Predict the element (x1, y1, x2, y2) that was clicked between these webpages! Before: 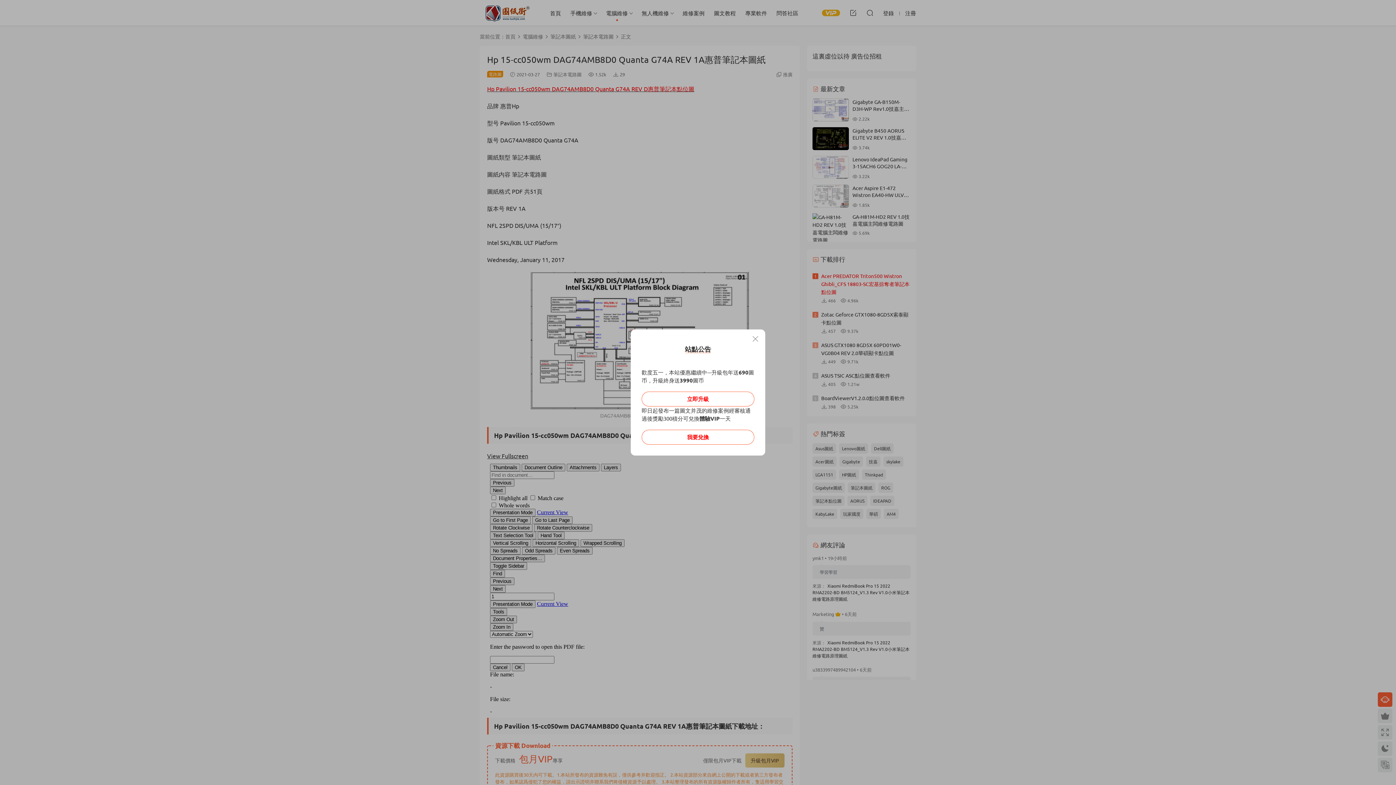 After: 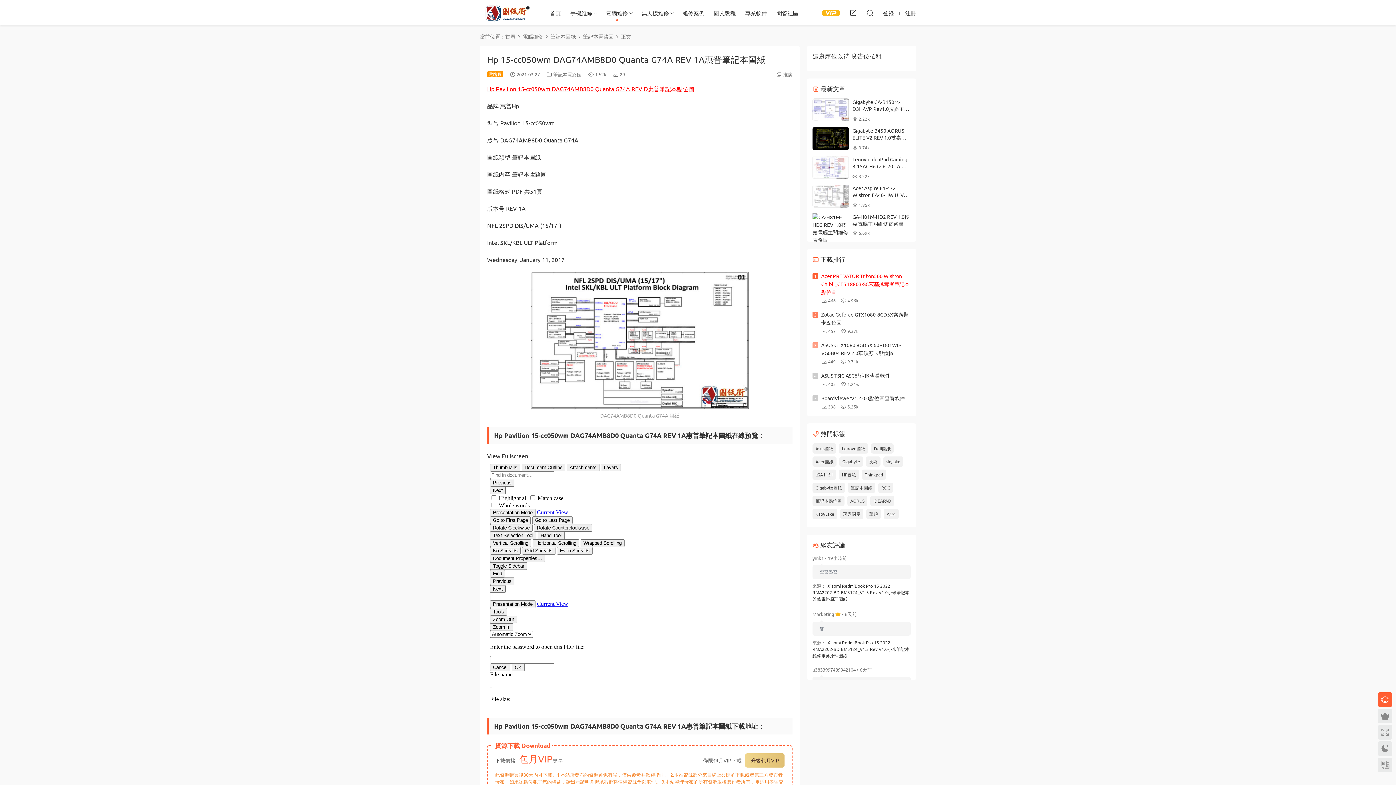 Action: label: 立即升級 bbox: (641, 391, 754, 406)